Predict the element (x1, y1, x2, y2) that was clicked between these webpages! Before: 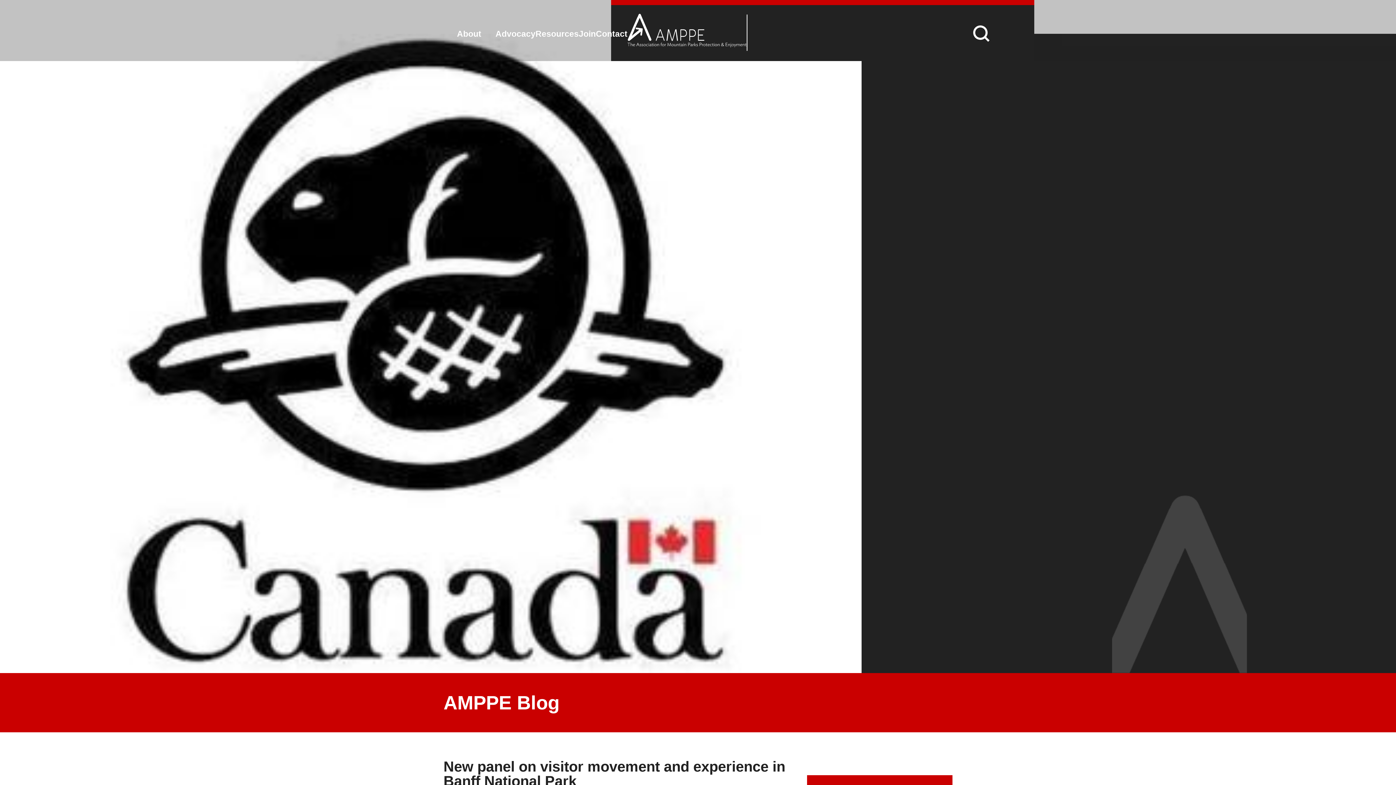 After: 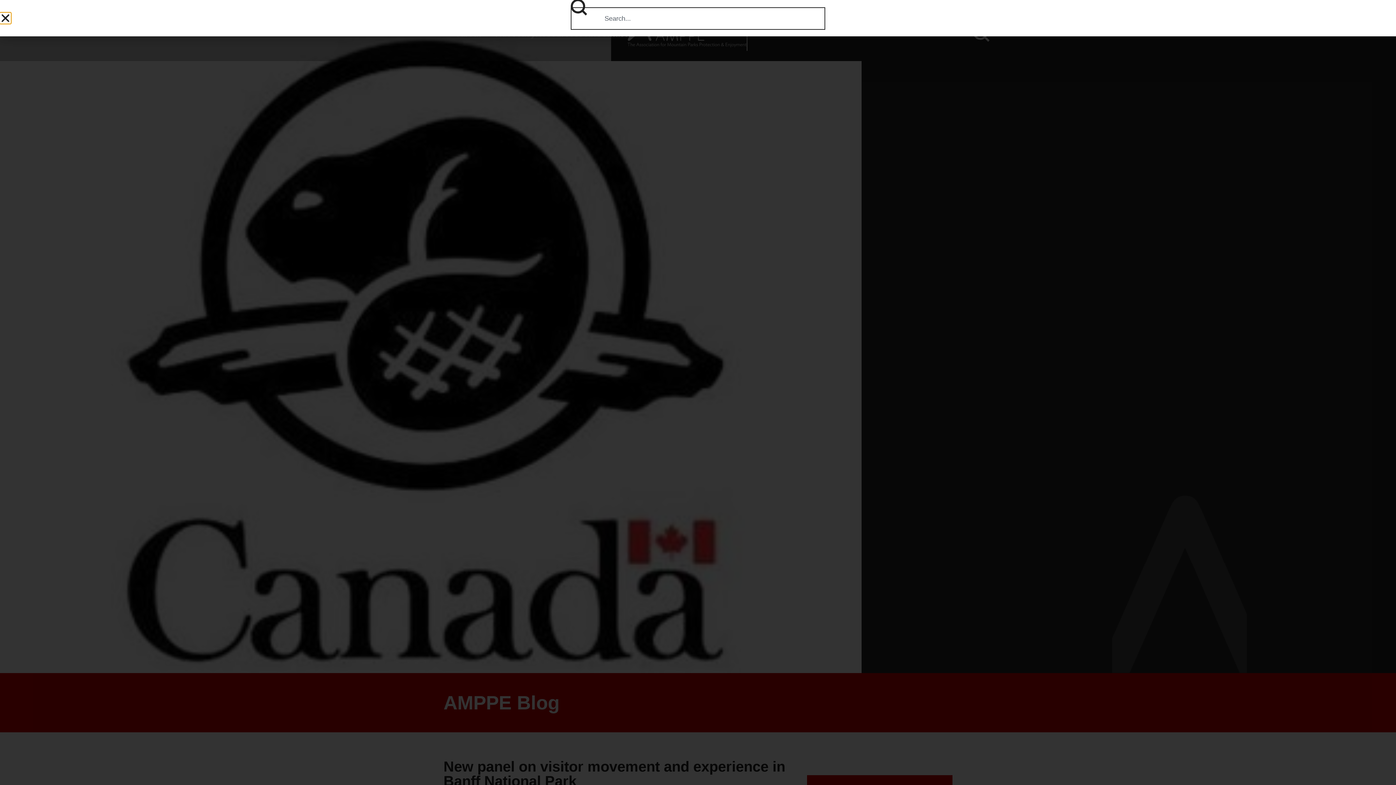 Action: bbox: (973, 25, 989, 41)